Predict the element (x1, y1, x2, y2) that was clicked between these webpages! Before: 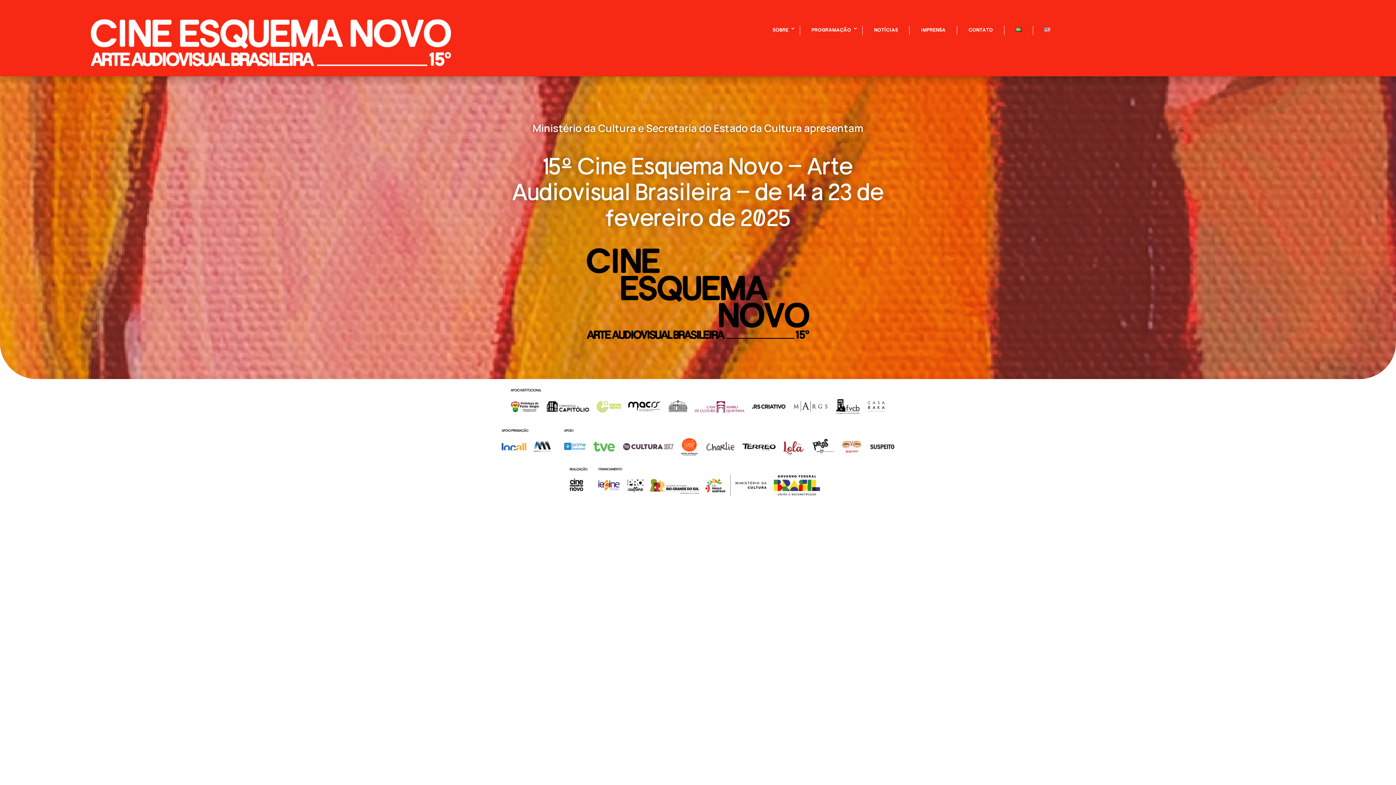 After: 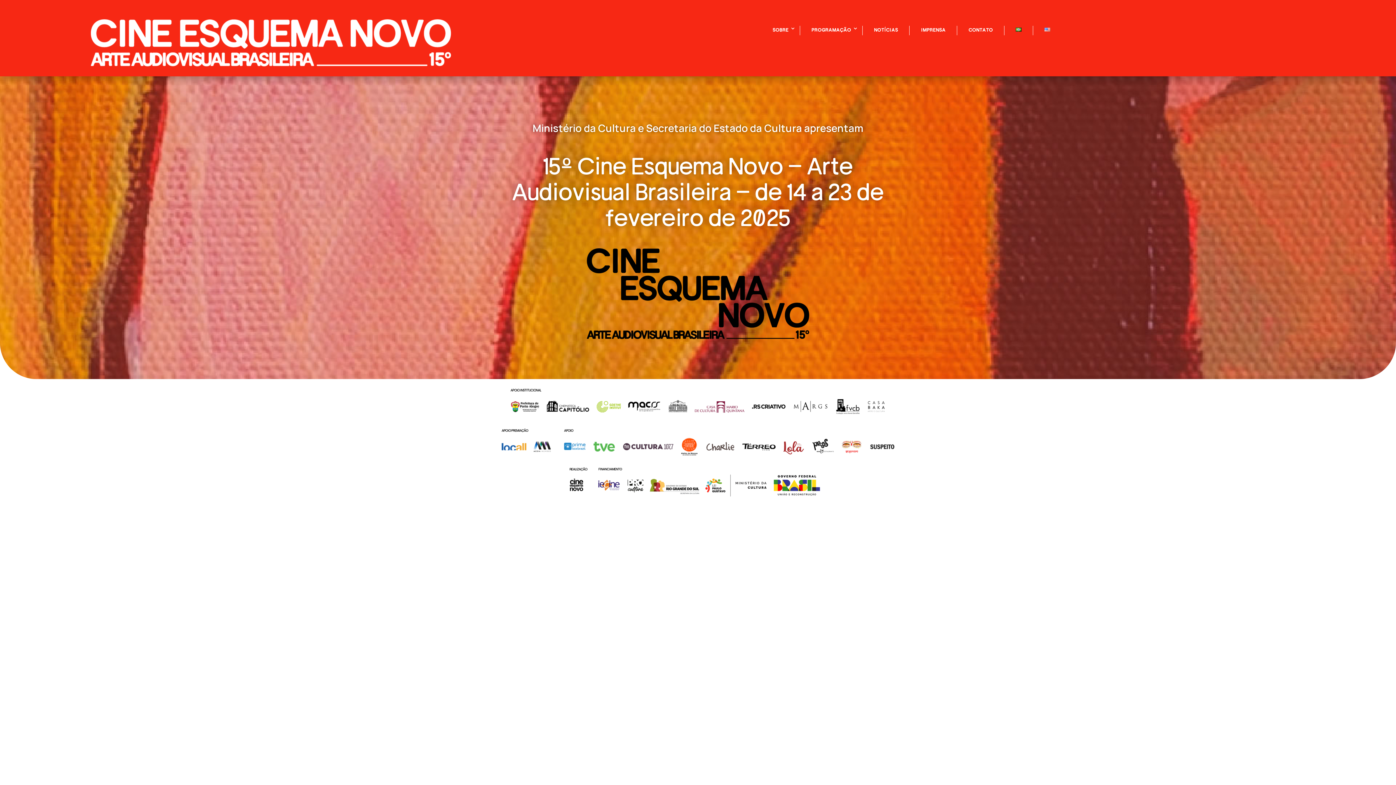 Action: bbox: (90, 60, 451, 67)